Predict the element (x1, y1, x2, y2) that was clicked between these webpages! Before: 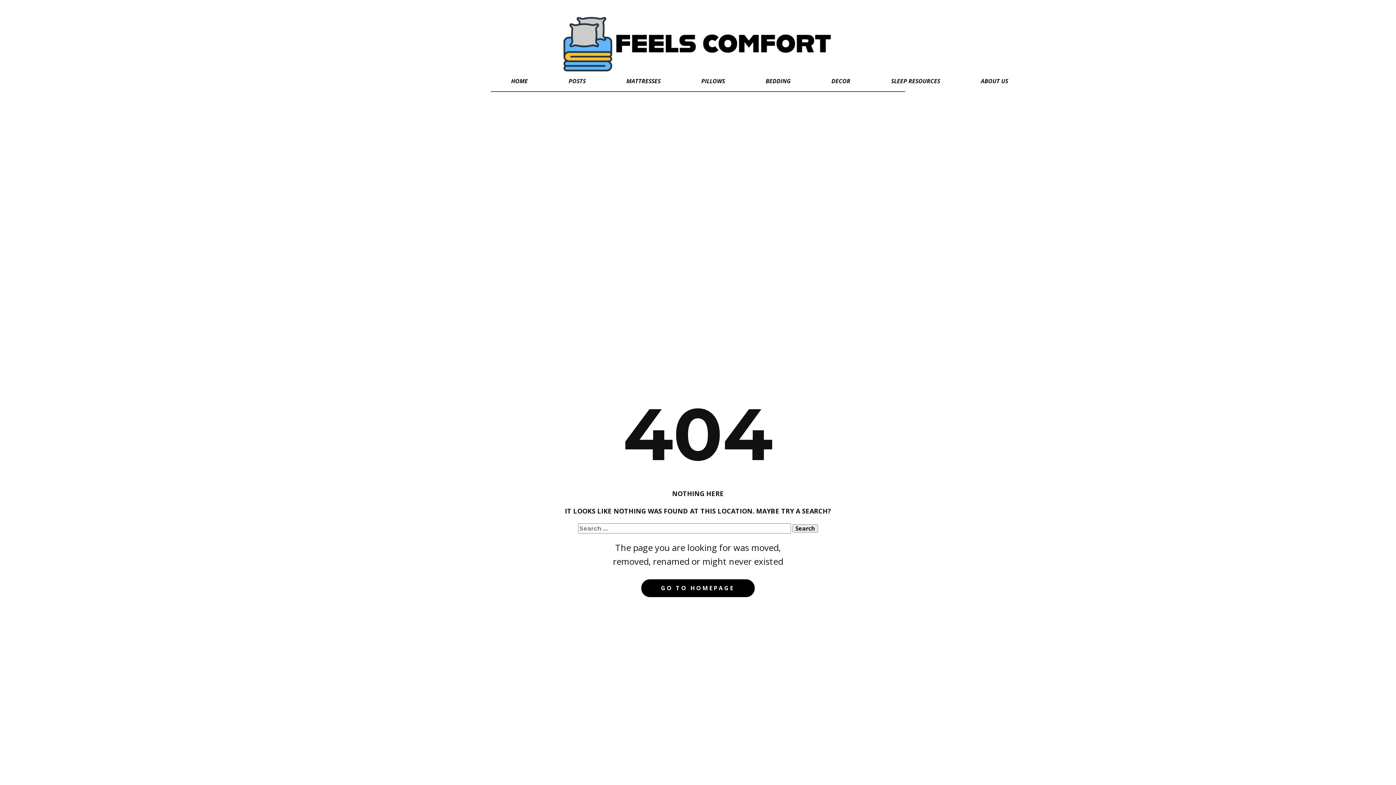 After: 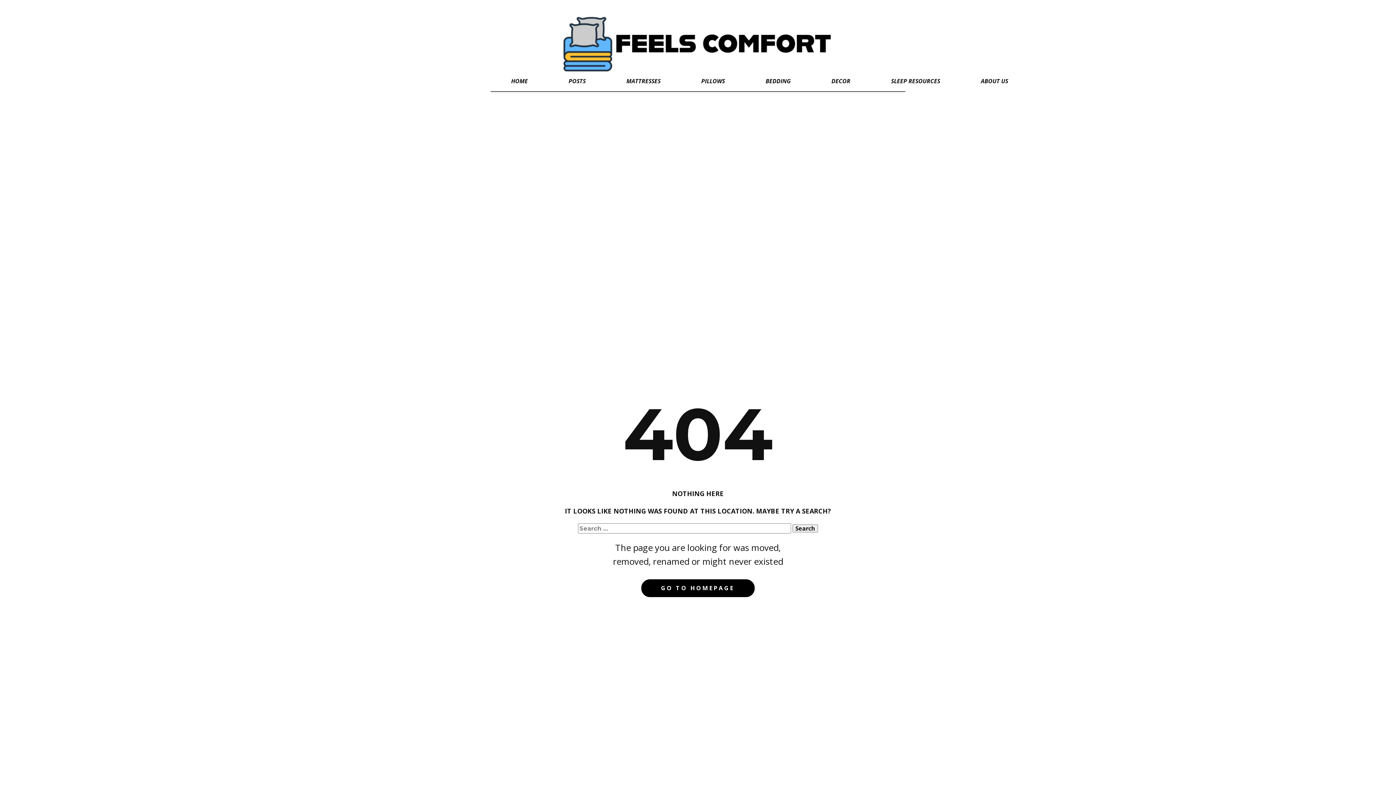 Action: bbox: (559, 11, 837, 74)